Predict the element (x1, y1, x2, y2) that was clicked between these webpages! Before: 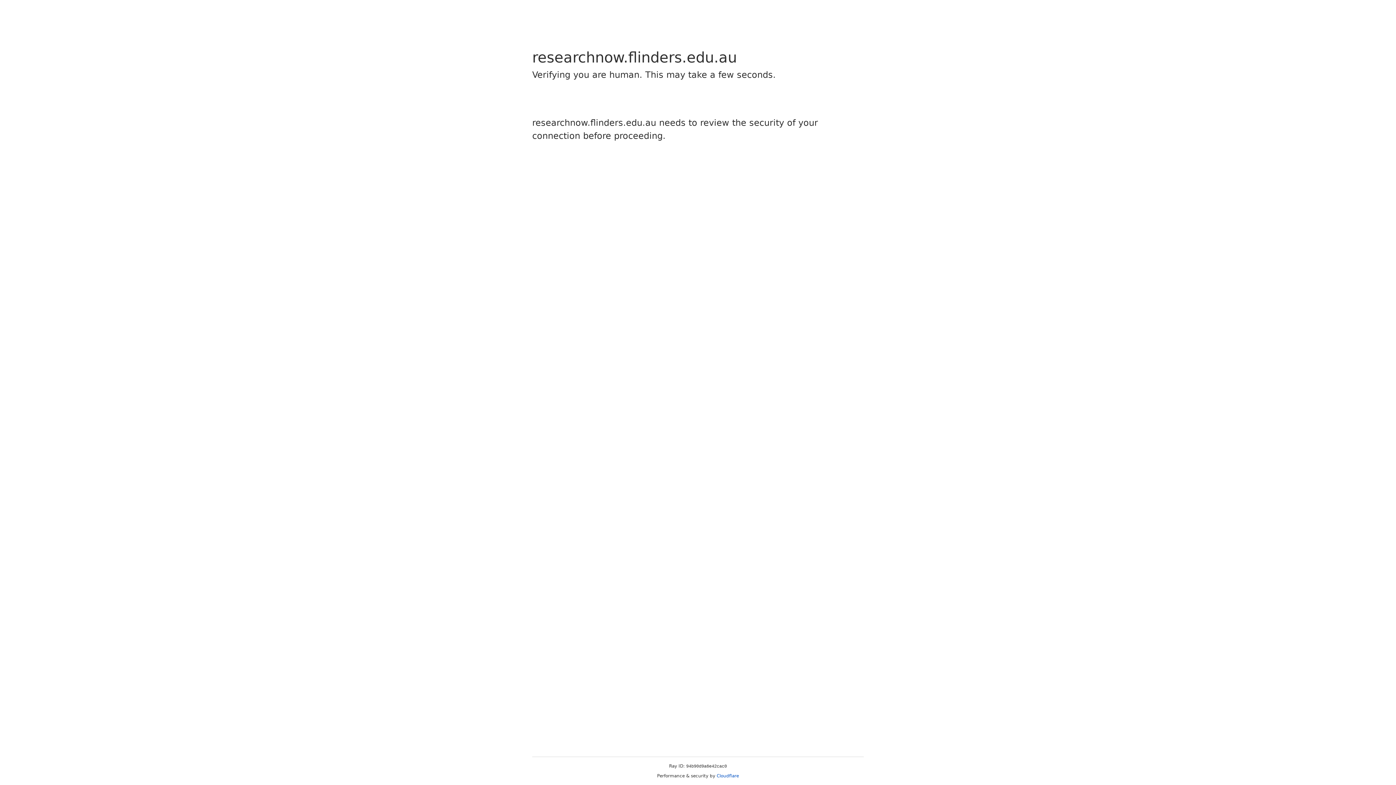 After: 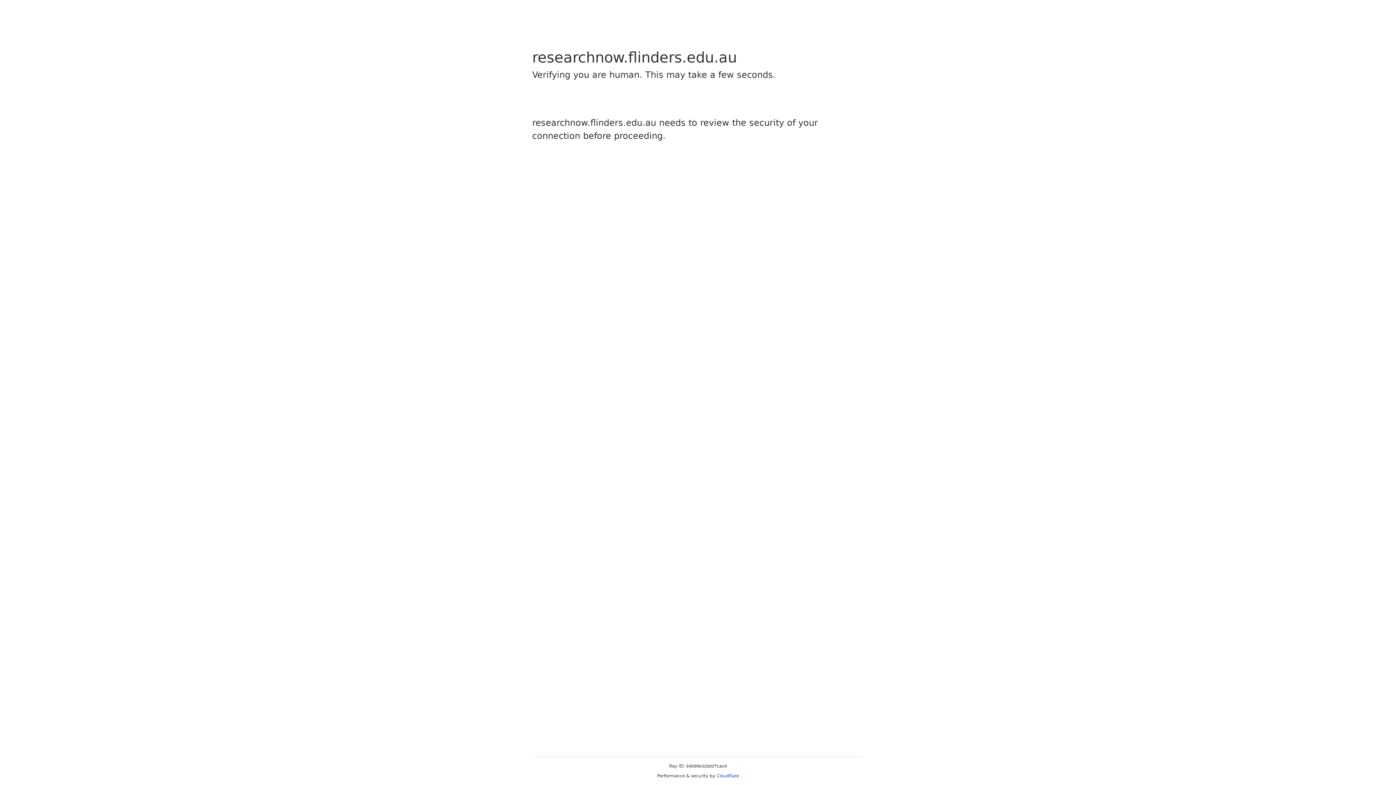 Action: bbox: (716, 773, 739, 778) label: Cloudflare